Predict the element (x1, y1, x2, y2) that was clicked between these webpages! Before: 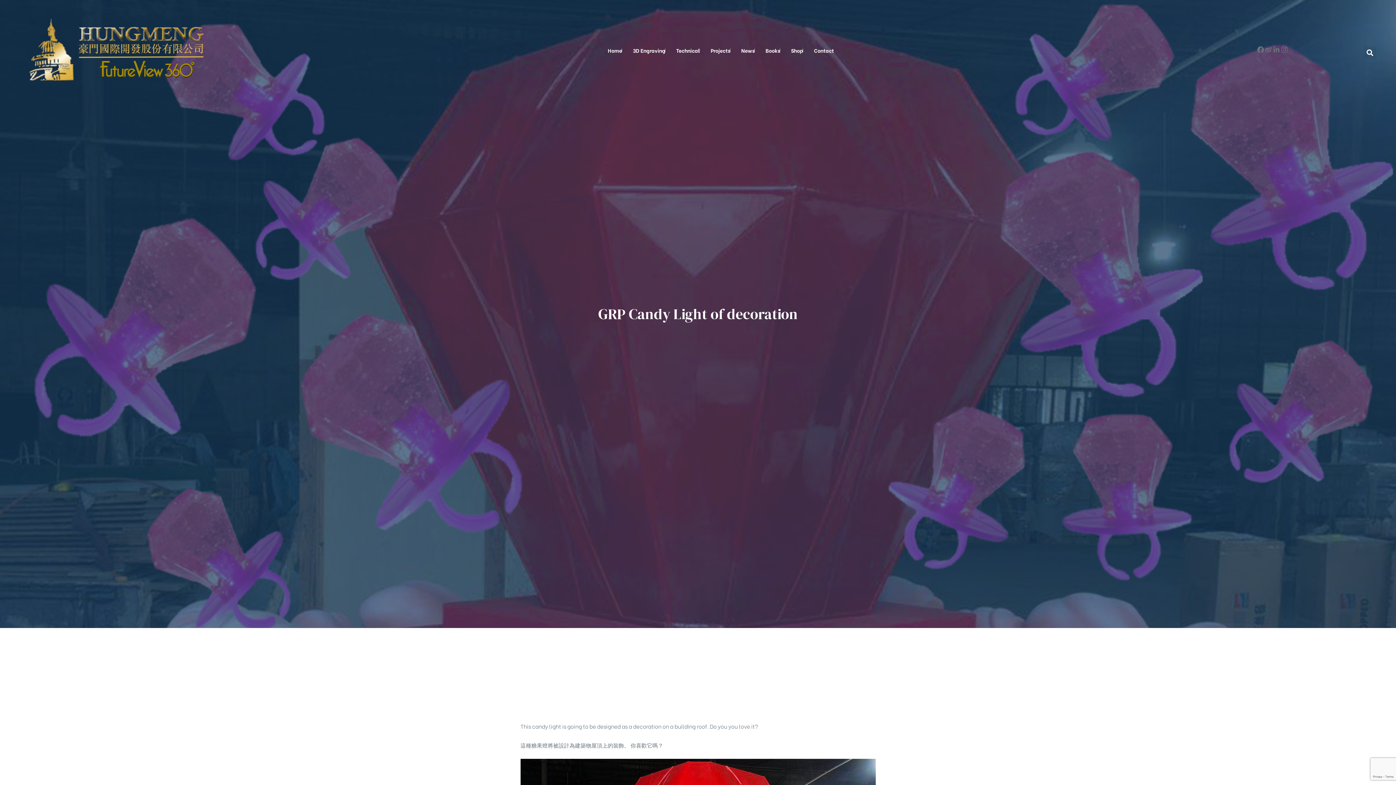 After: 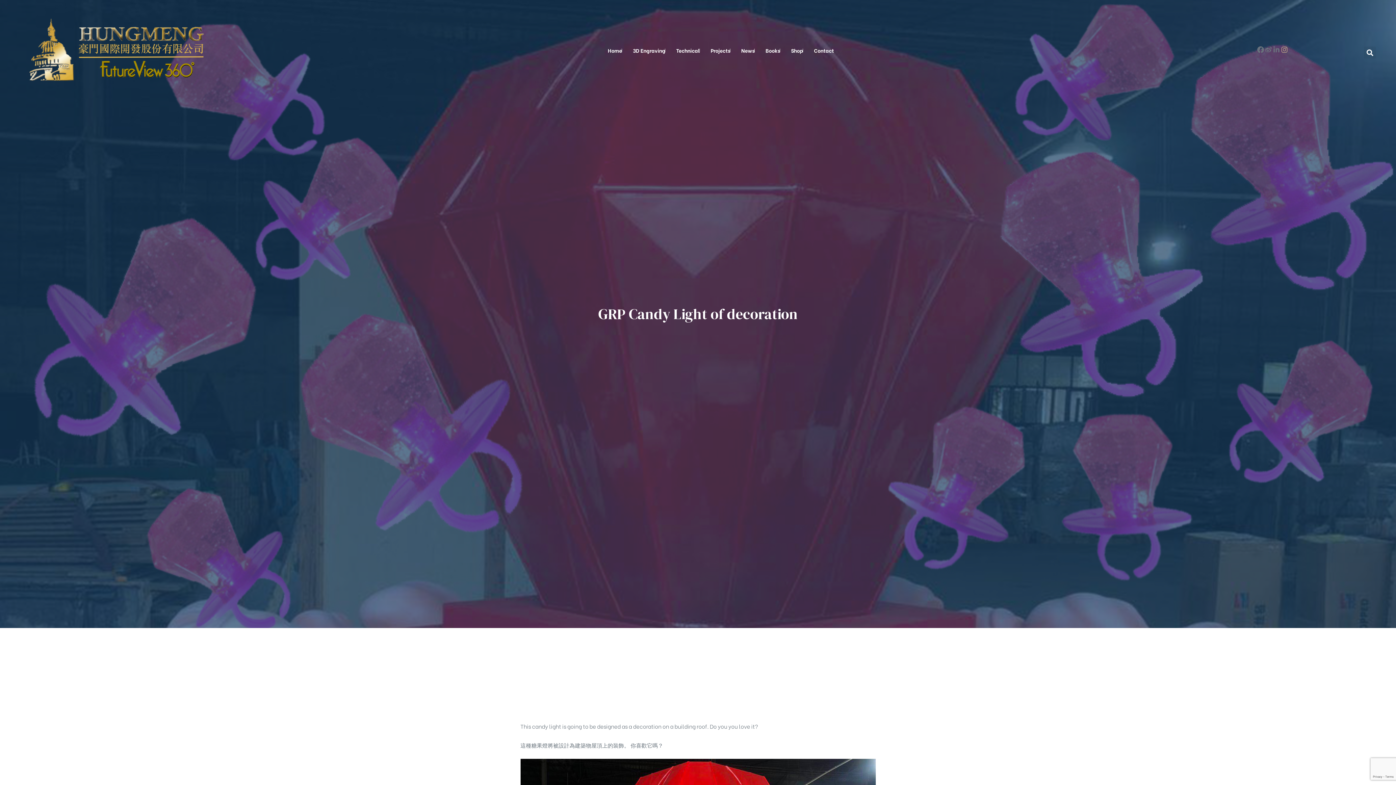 Action: label: Instagram bbox: (1281, 46, 1288, 53)